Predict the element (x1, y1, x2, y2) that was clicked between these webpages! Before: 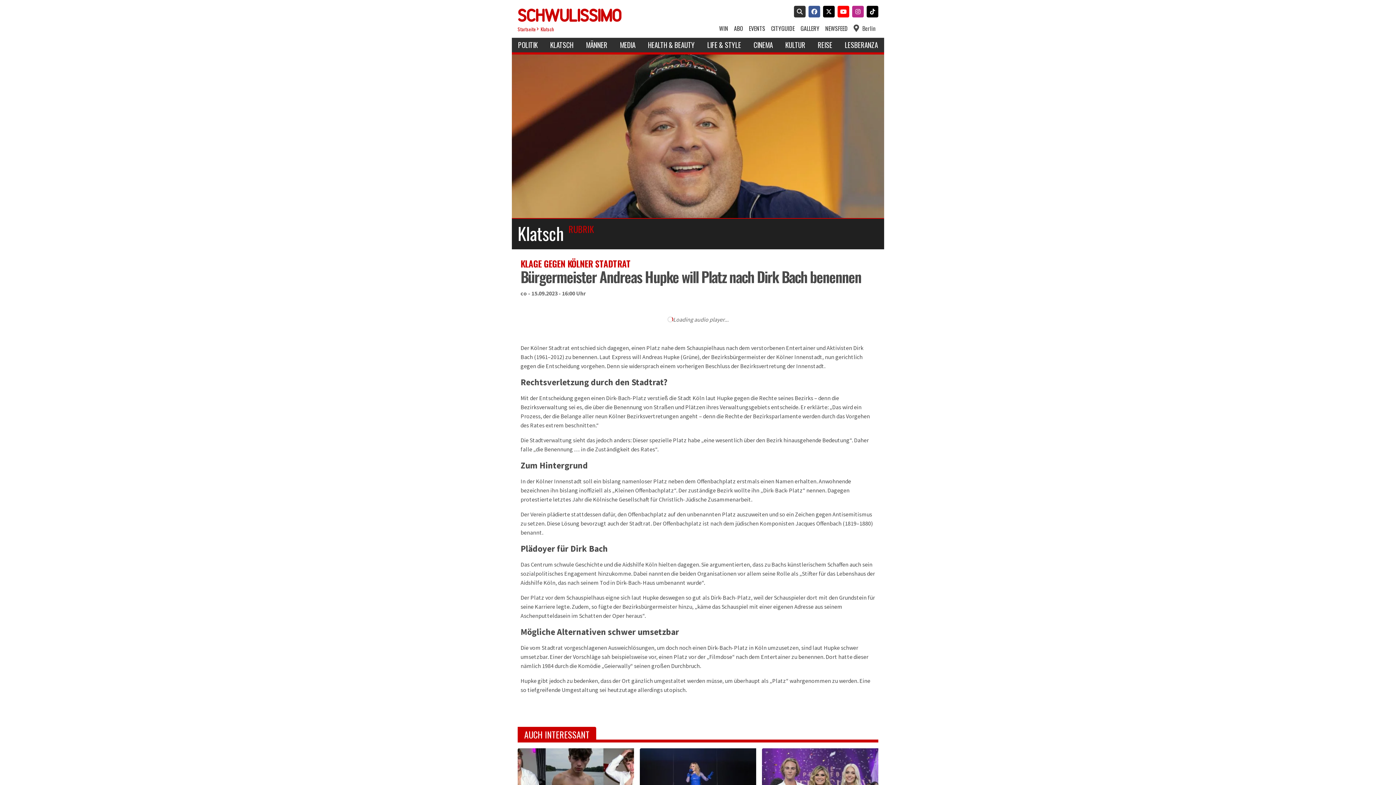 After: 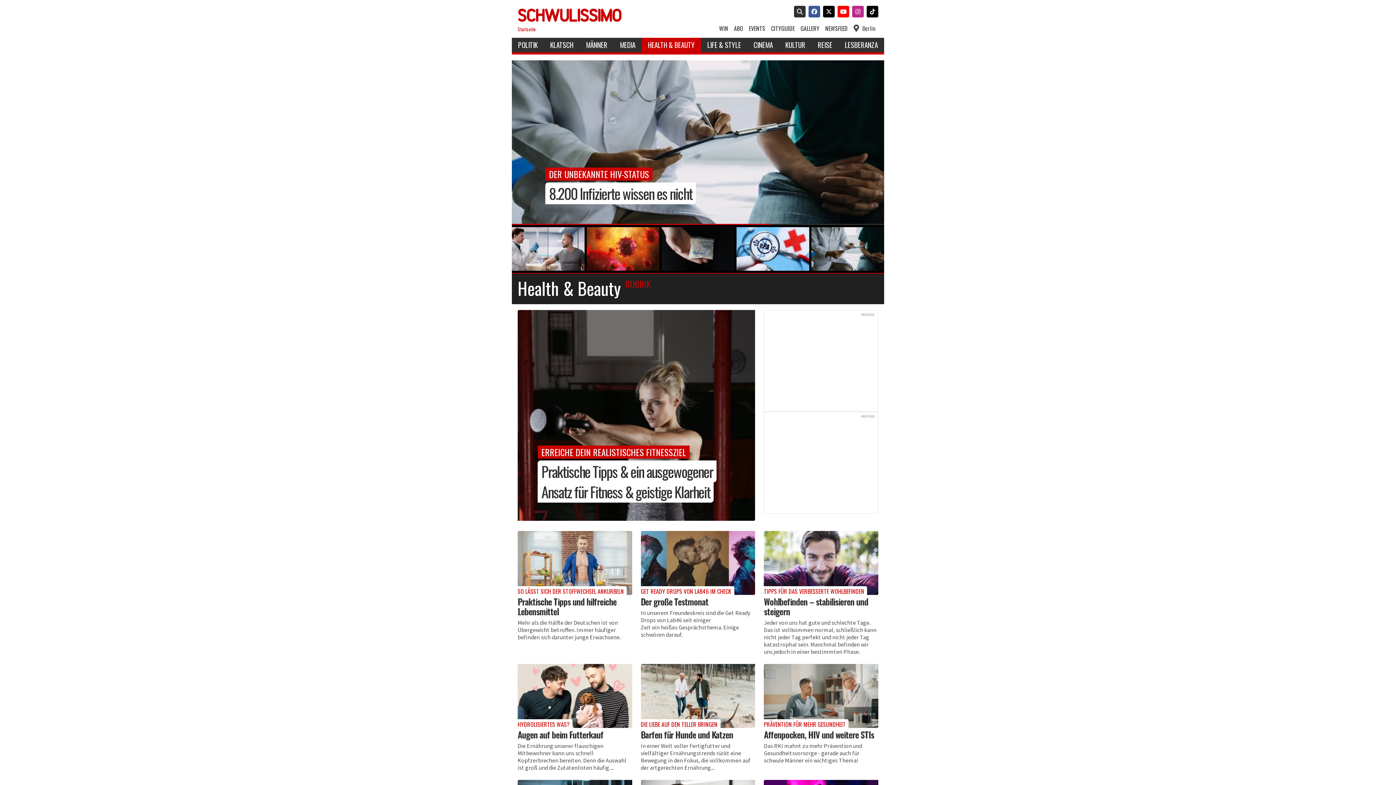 Action: label: HEALTH & BEAUTY bbox: (641, 37, 701, 52)